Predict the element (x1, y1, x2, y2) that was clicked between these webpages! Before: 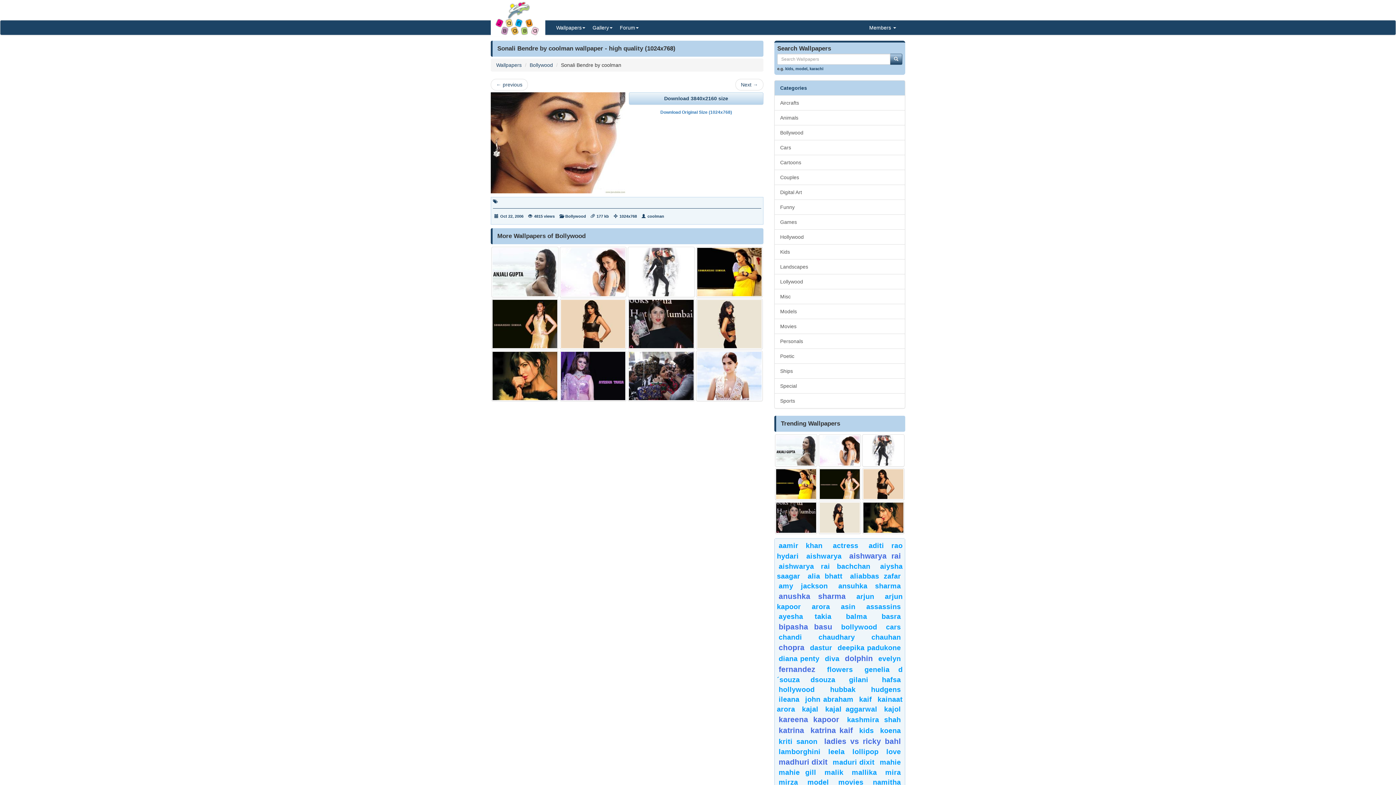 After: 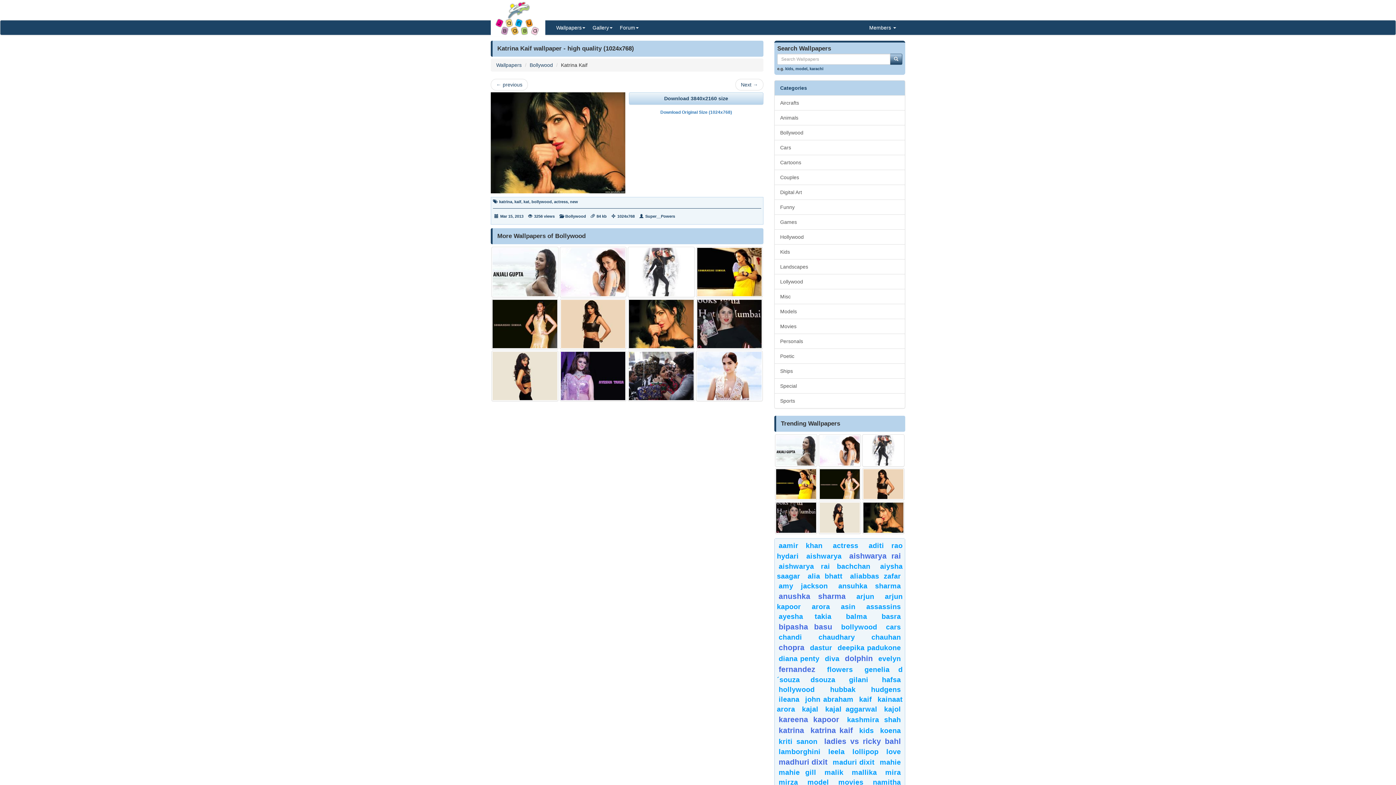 Action: bbox: (862, 501, 904, 534)